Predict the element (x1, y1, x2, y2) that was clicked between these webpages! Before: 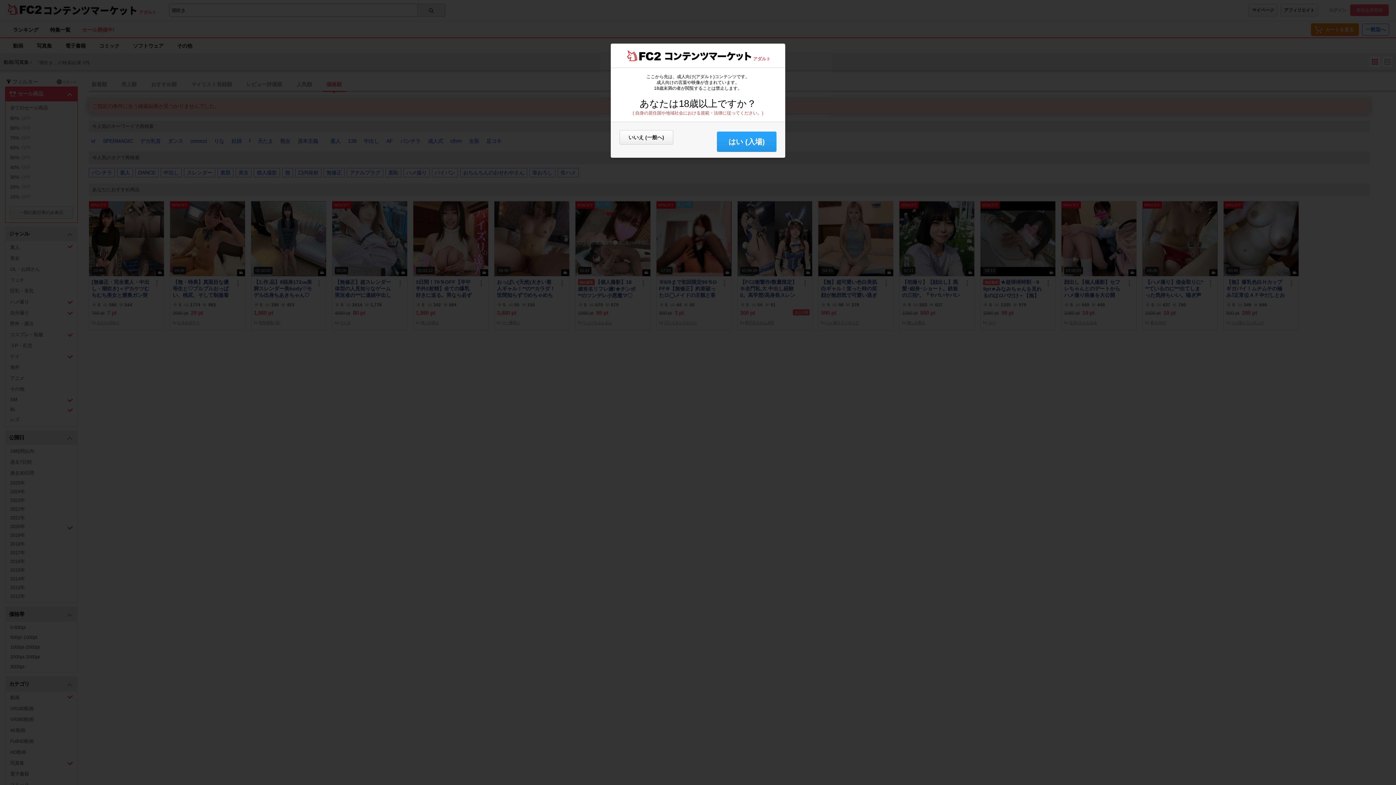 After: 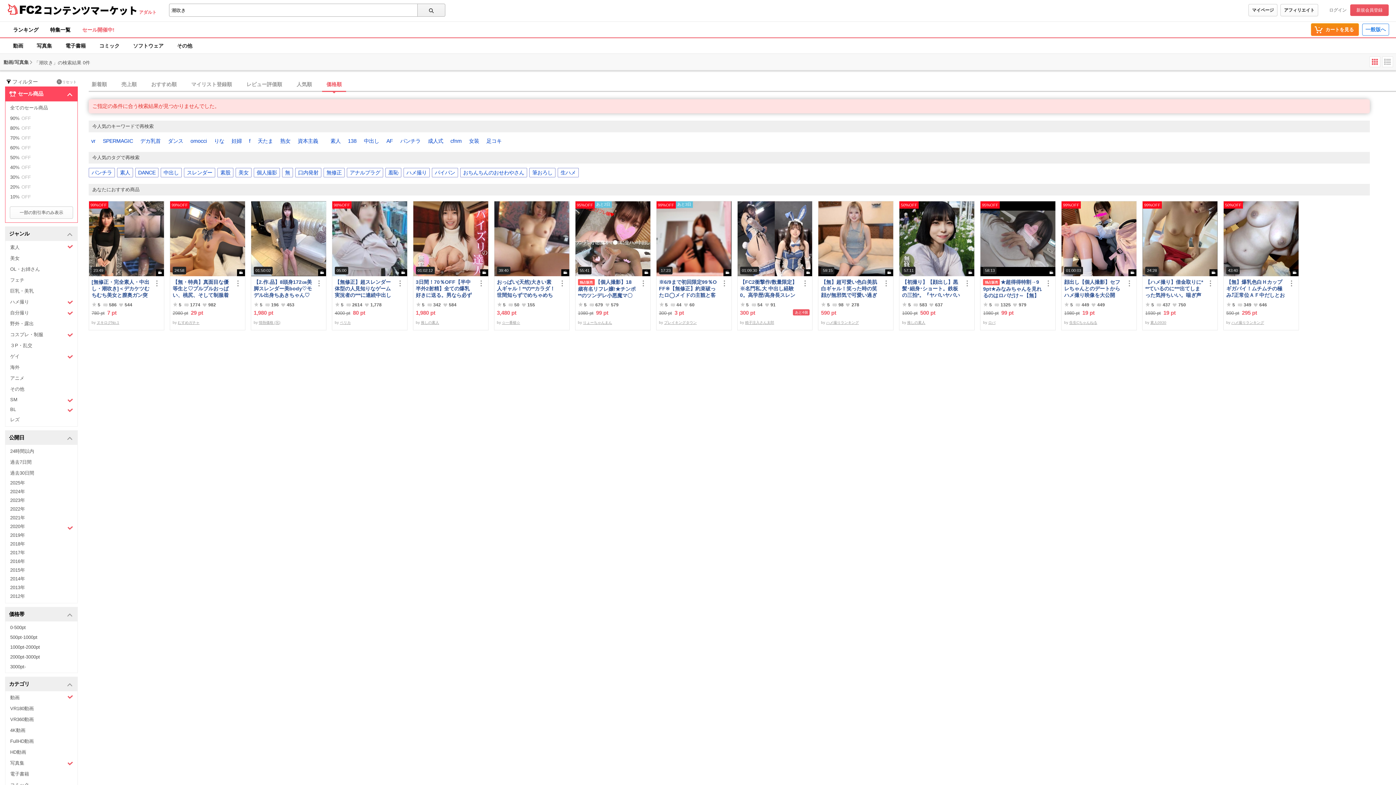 Action: bbox: (717, 131, 776, 152) label: はい (入場)